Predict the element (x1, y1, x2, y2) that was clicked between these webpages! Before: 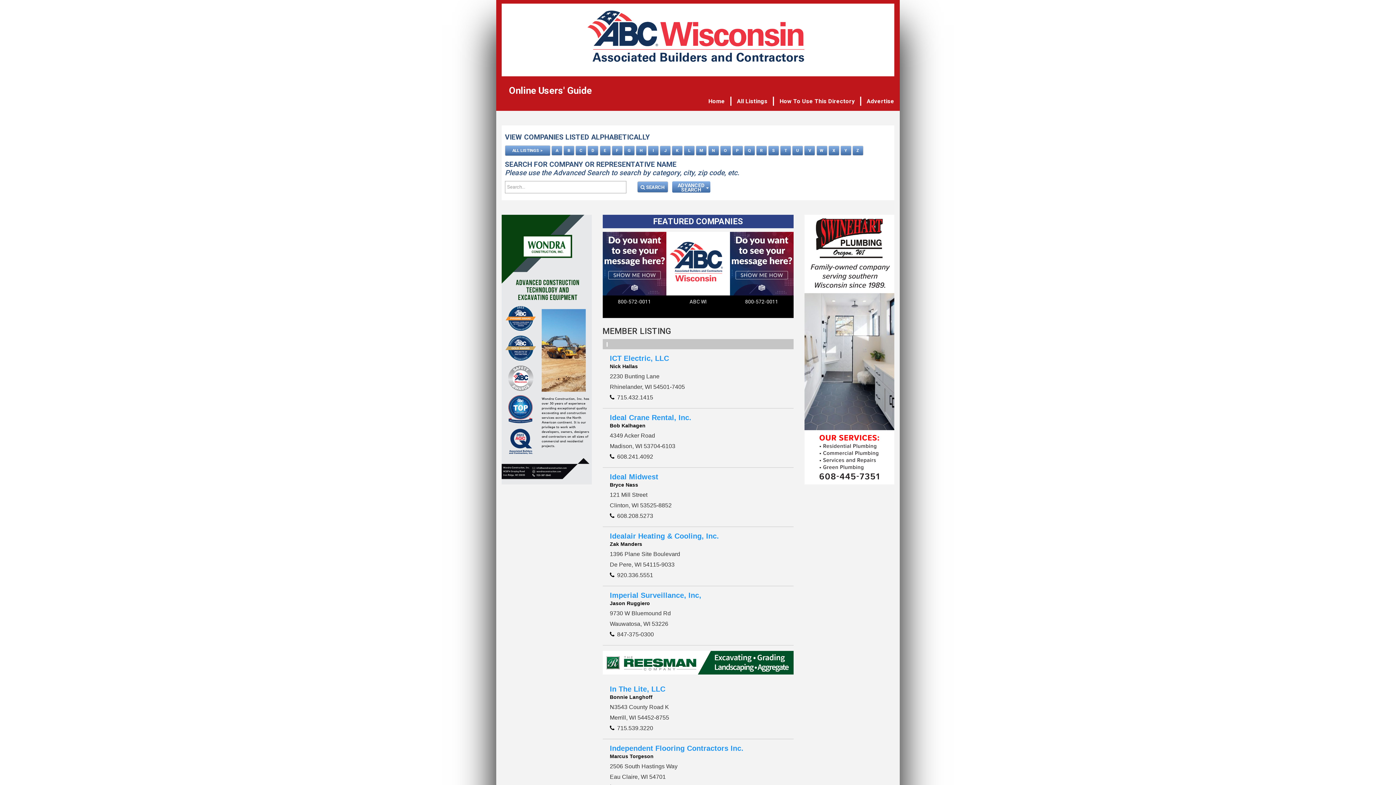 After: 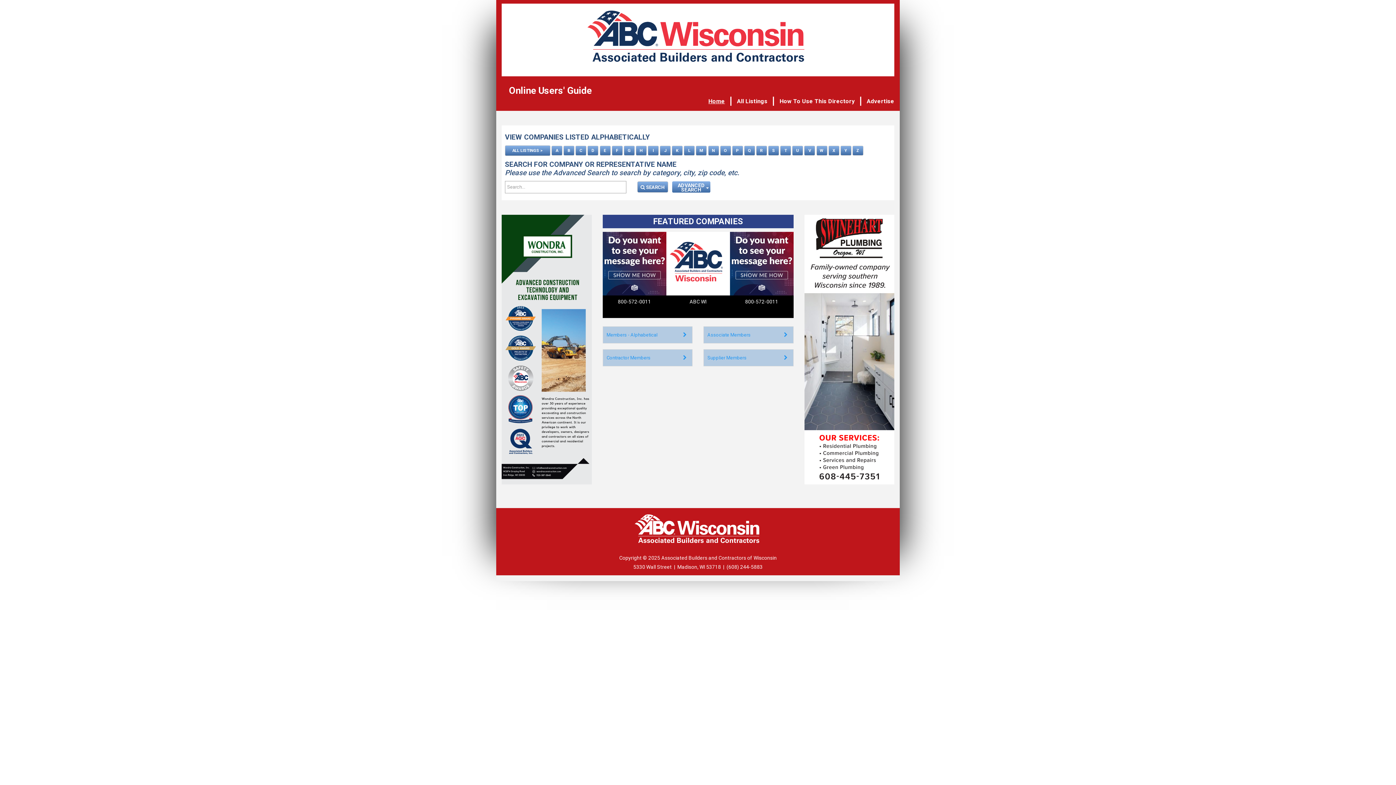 Action: bbox: (501, 3, 894, 67) label: 
